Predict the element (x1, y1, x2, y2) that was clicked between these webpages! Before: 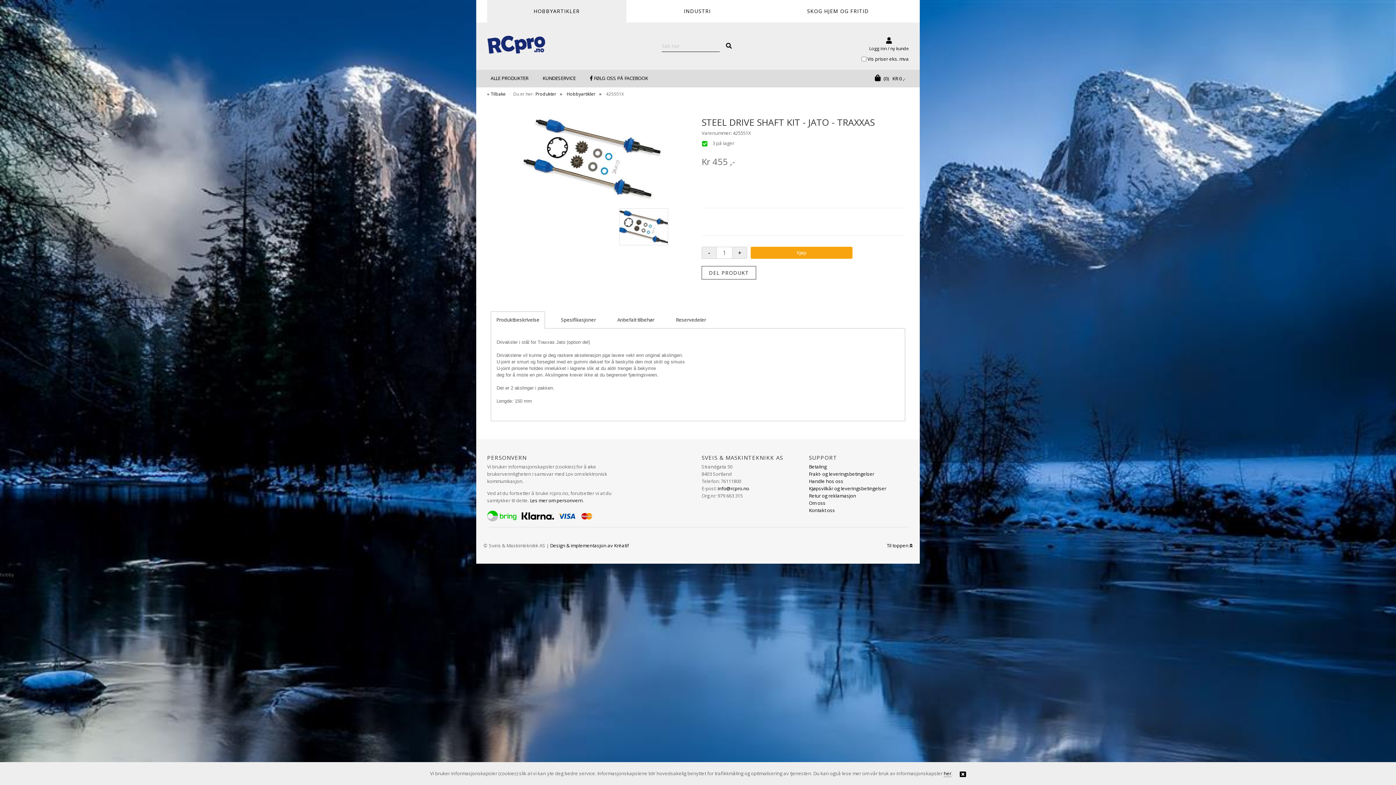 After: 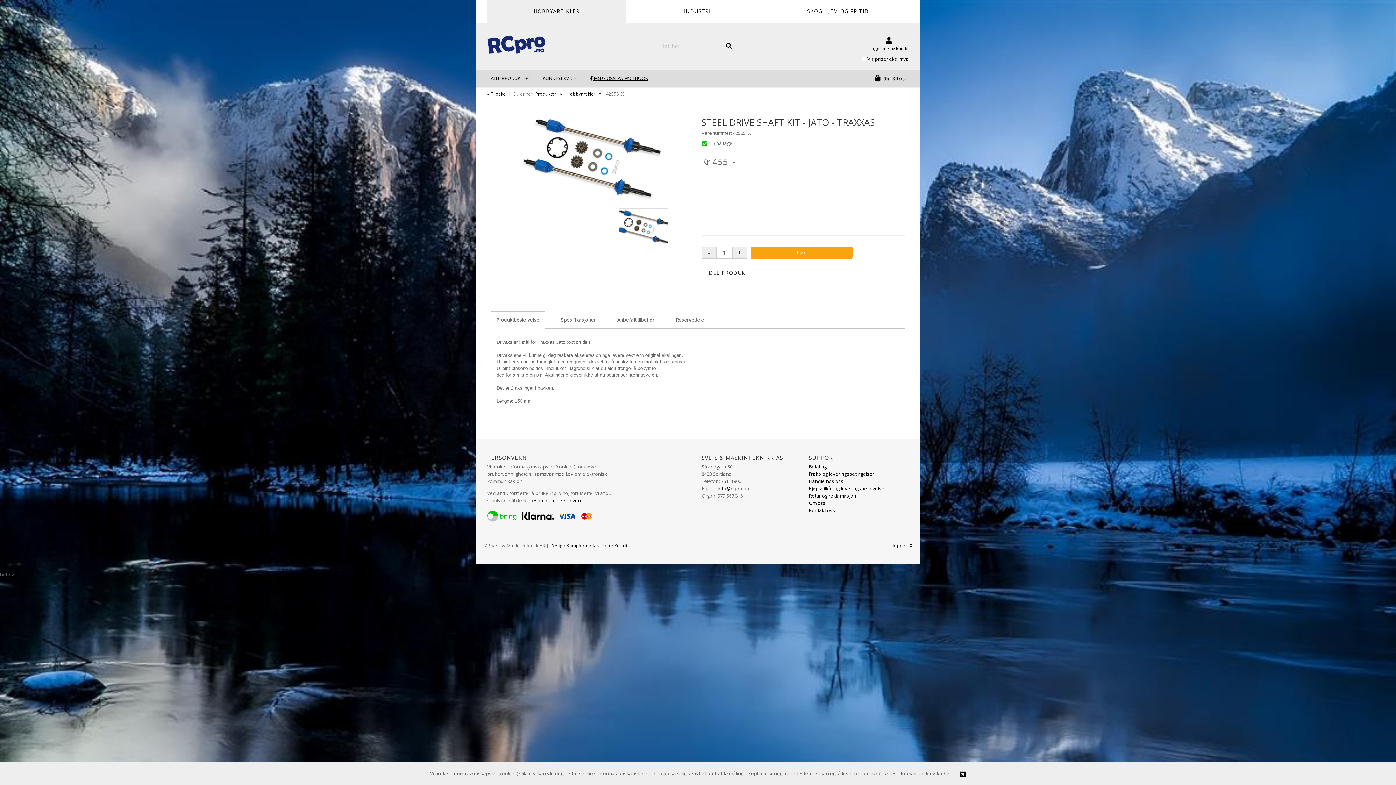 Action: bbox: (582, 69, 655, 86) label:  FØLG OSS PÅ FACEBOOK